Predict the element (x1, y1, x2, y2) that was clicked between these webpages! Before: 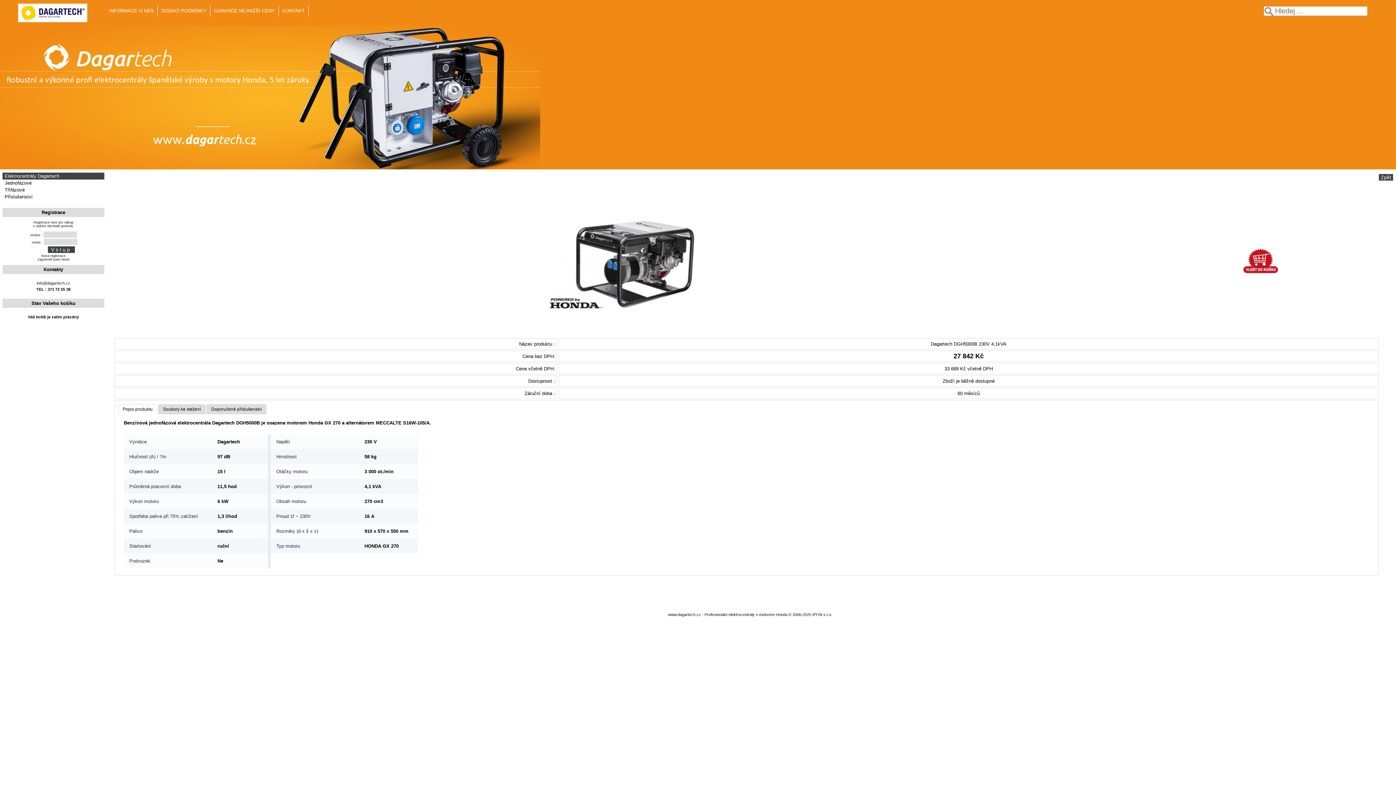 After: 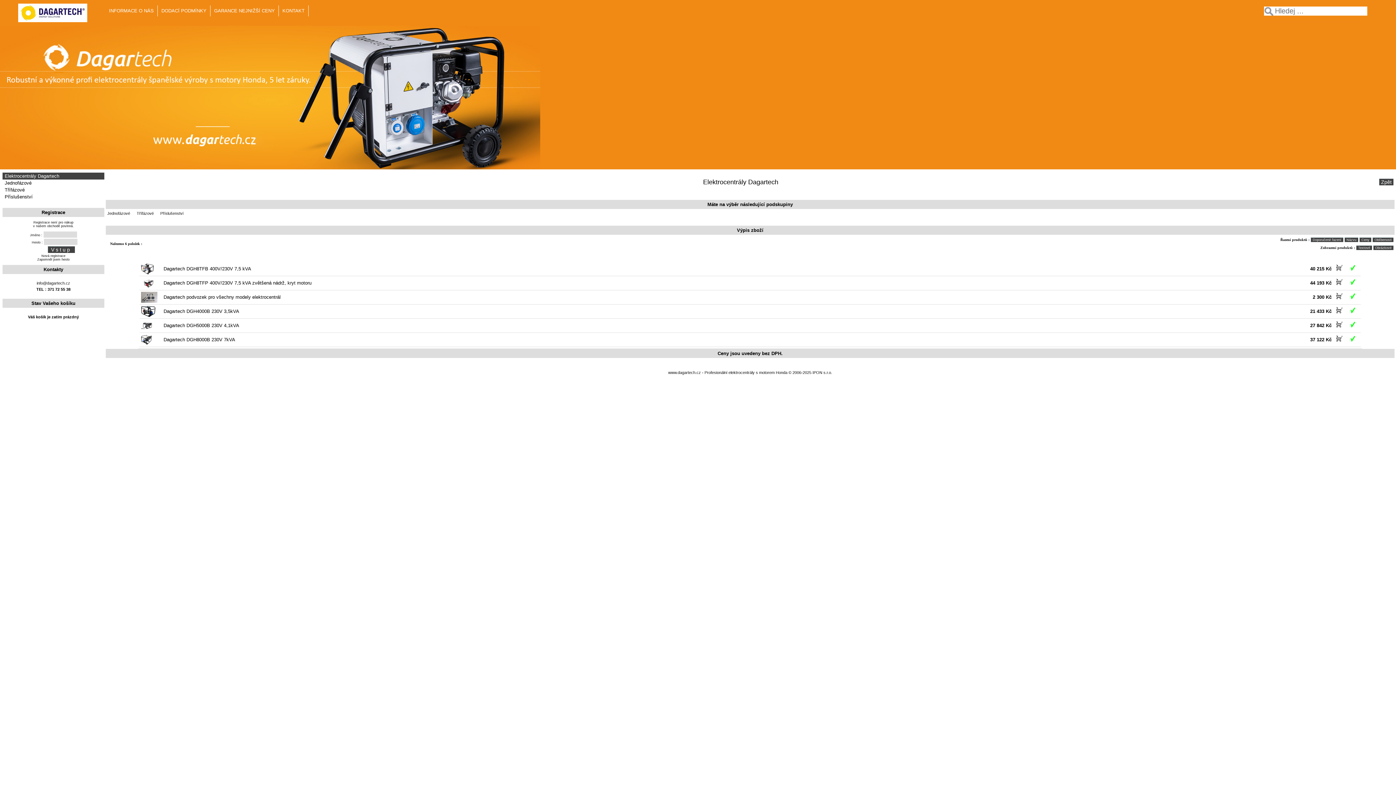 Action: bbox: (2, 172, 105, 179) label:  Elektrocentrály Dagartech